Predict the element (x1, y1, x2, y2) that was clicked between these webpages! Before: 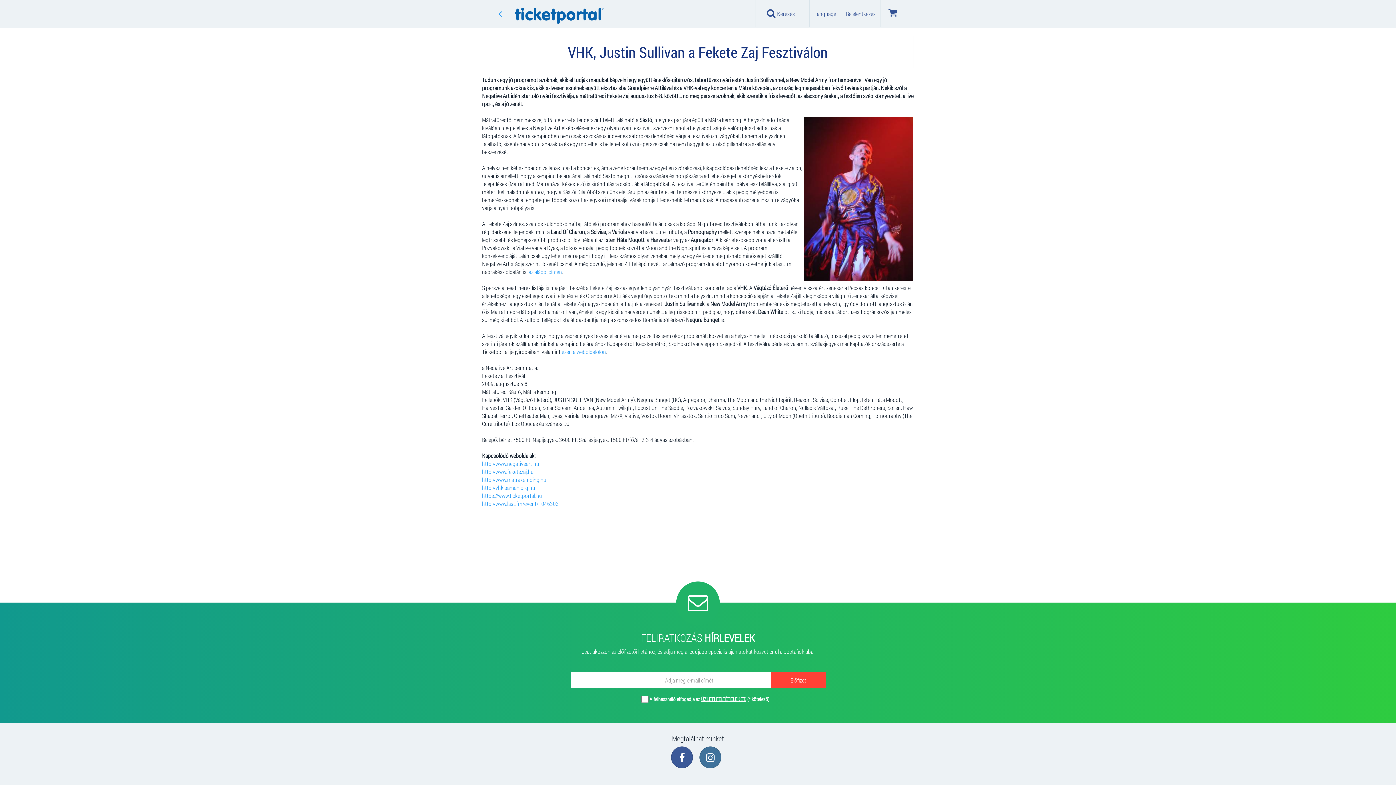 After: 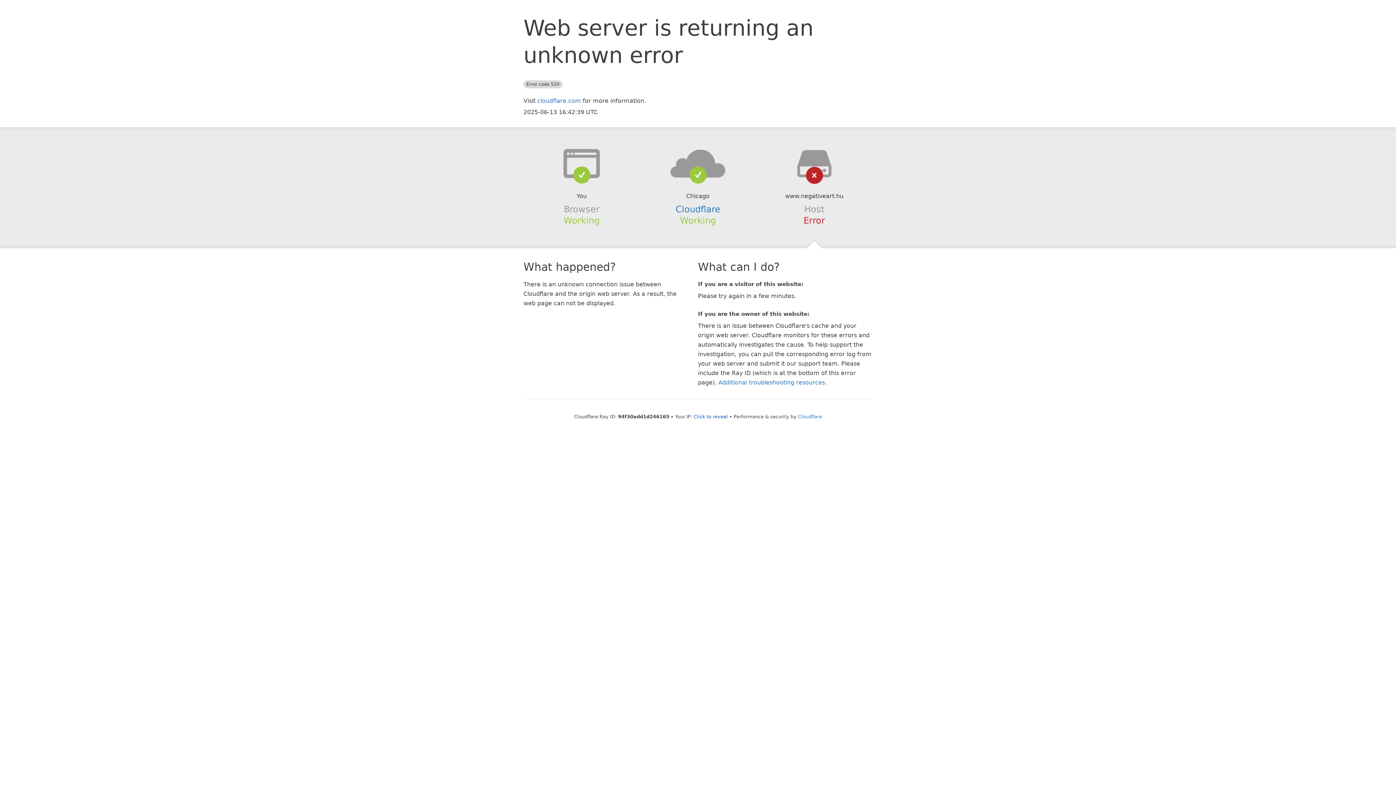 Action: bbox: (482, 460, 539, 467) label: http://www.negativeart.hu